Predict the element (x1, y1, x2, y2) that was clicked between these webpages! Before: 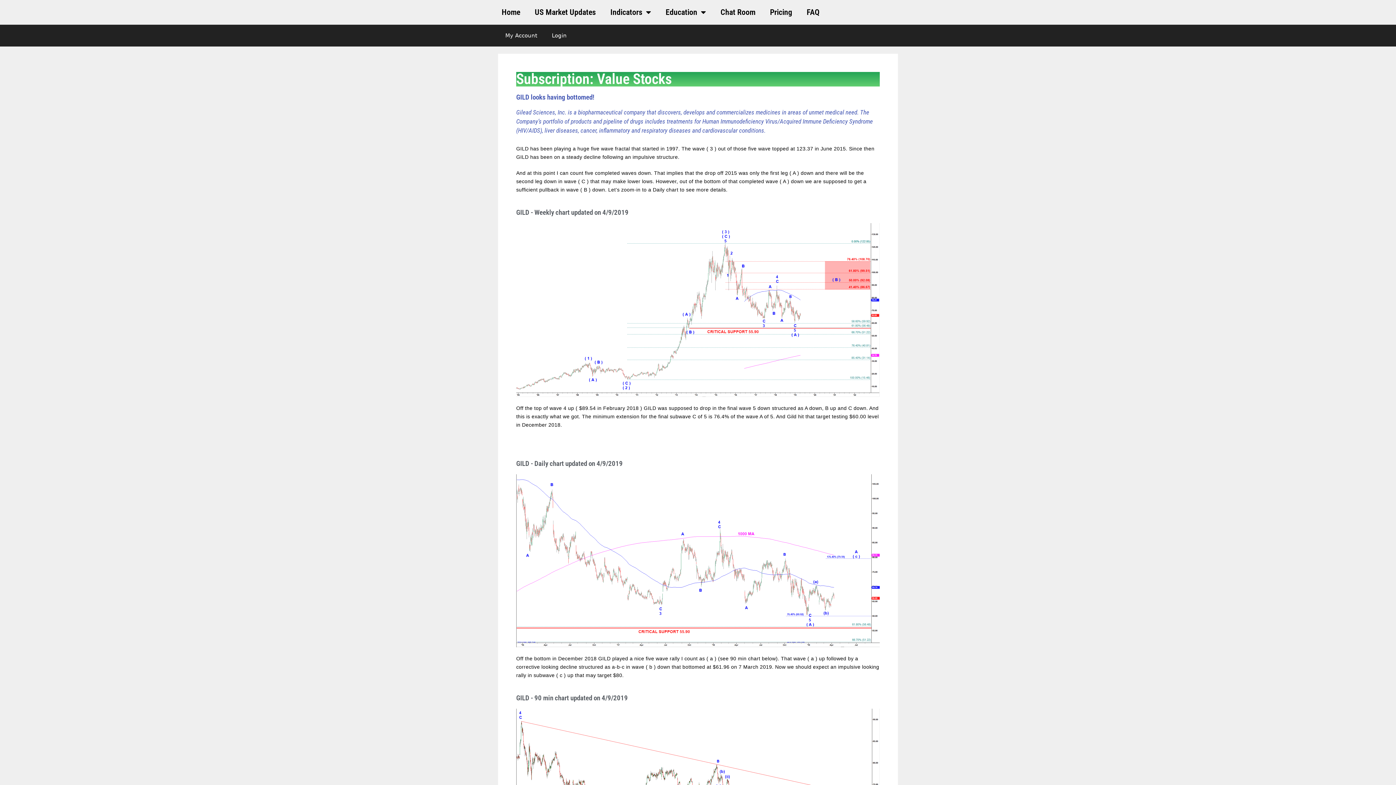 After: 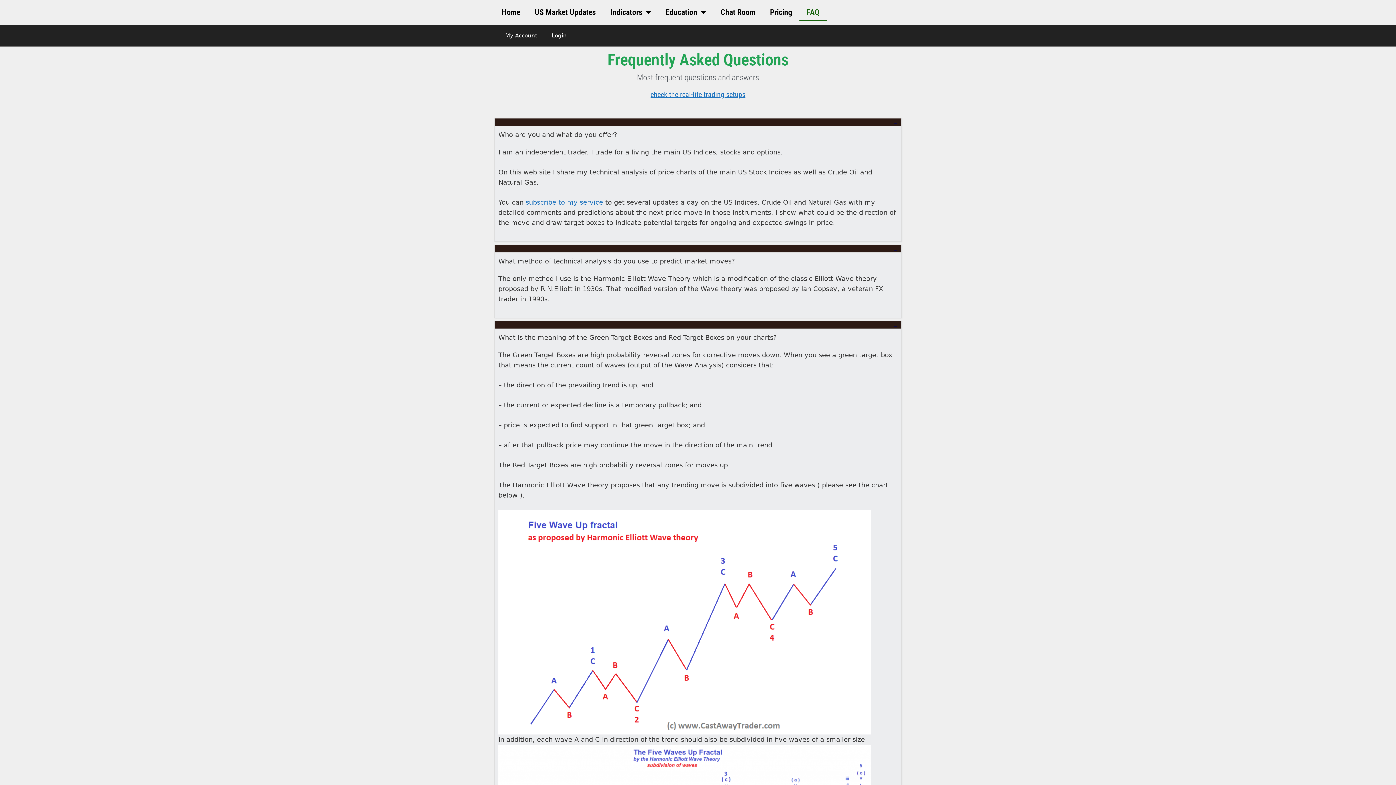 Action: bbox: (799, 3, 826, 21) label: FAQ